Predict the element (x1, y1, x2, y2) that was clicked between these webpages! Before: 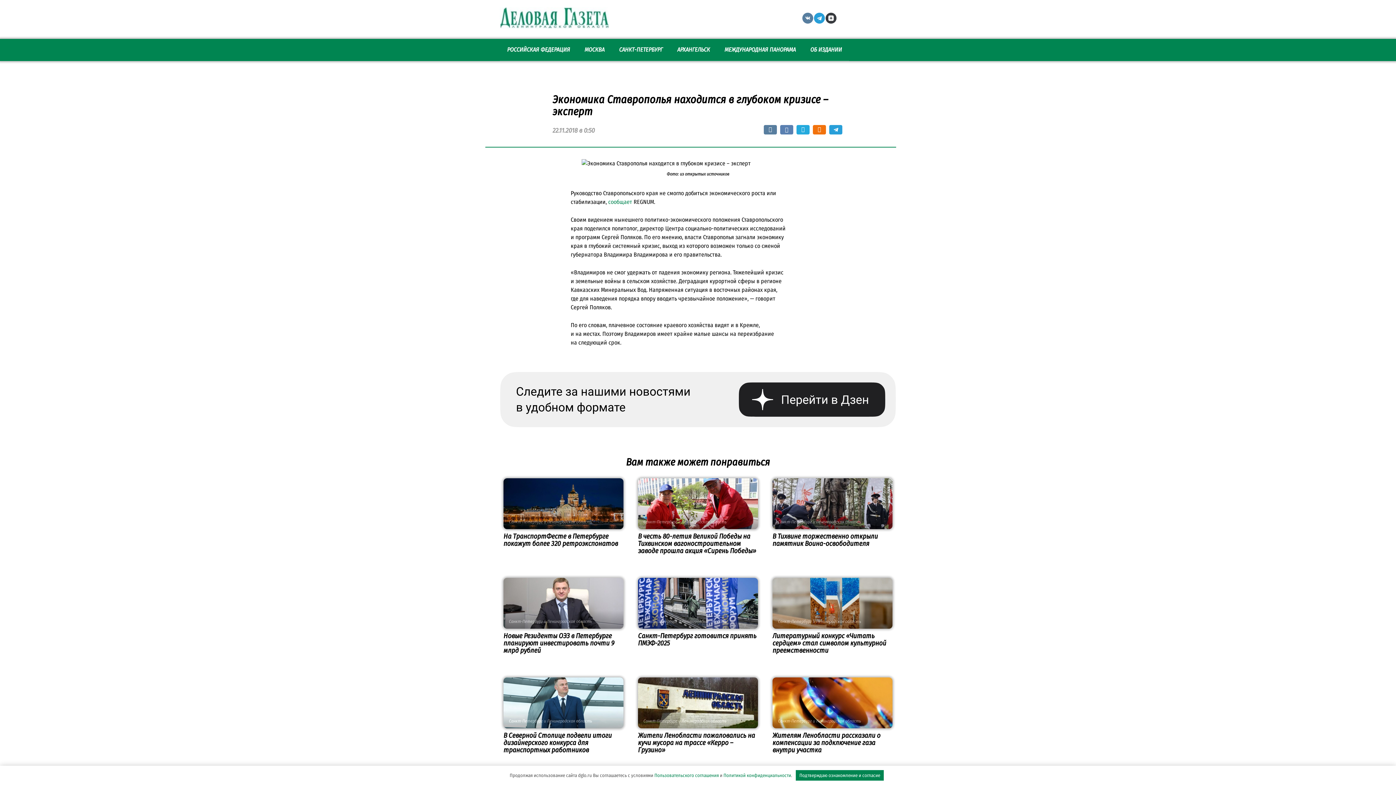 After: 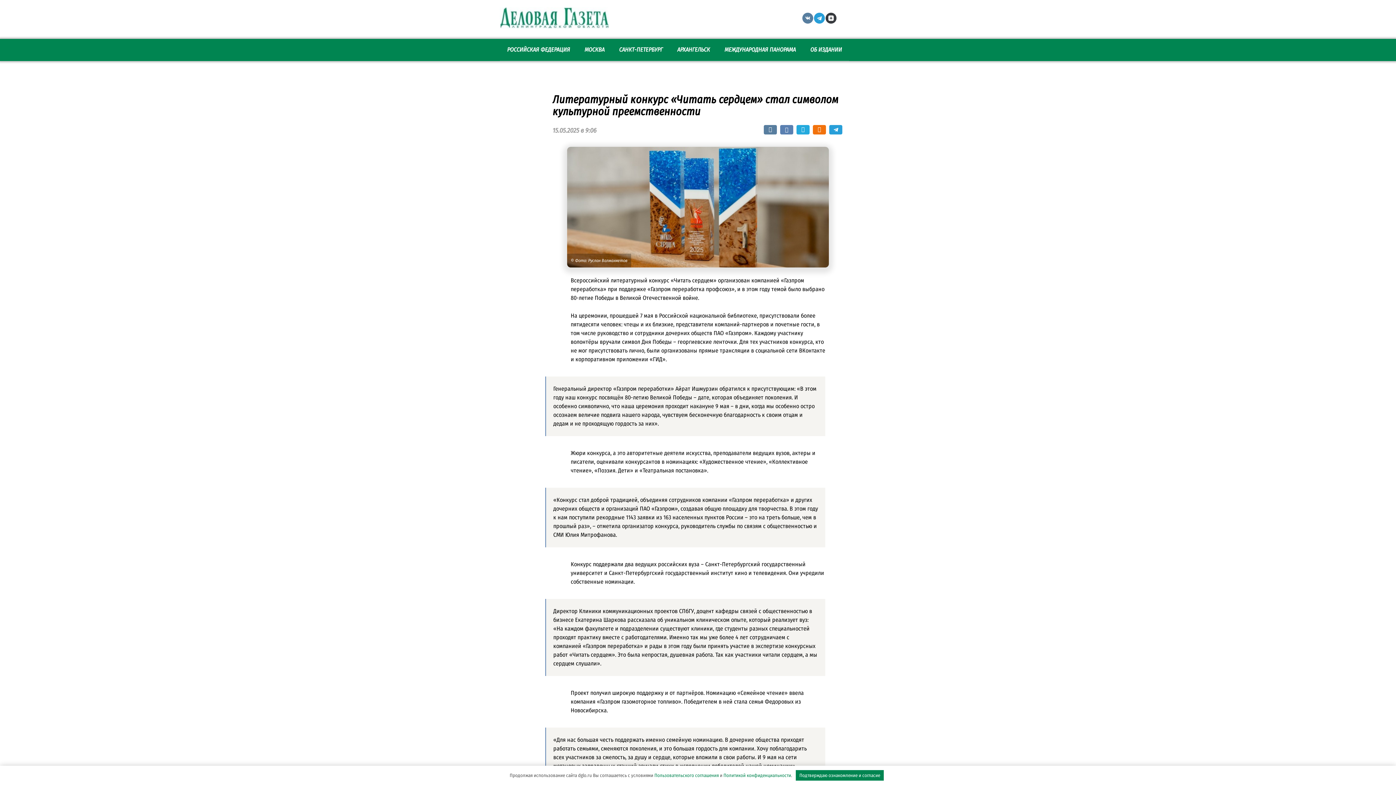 Action: label: Санкт-Петербург и Ленинградская область bbox: (772, 578, 892, 629)